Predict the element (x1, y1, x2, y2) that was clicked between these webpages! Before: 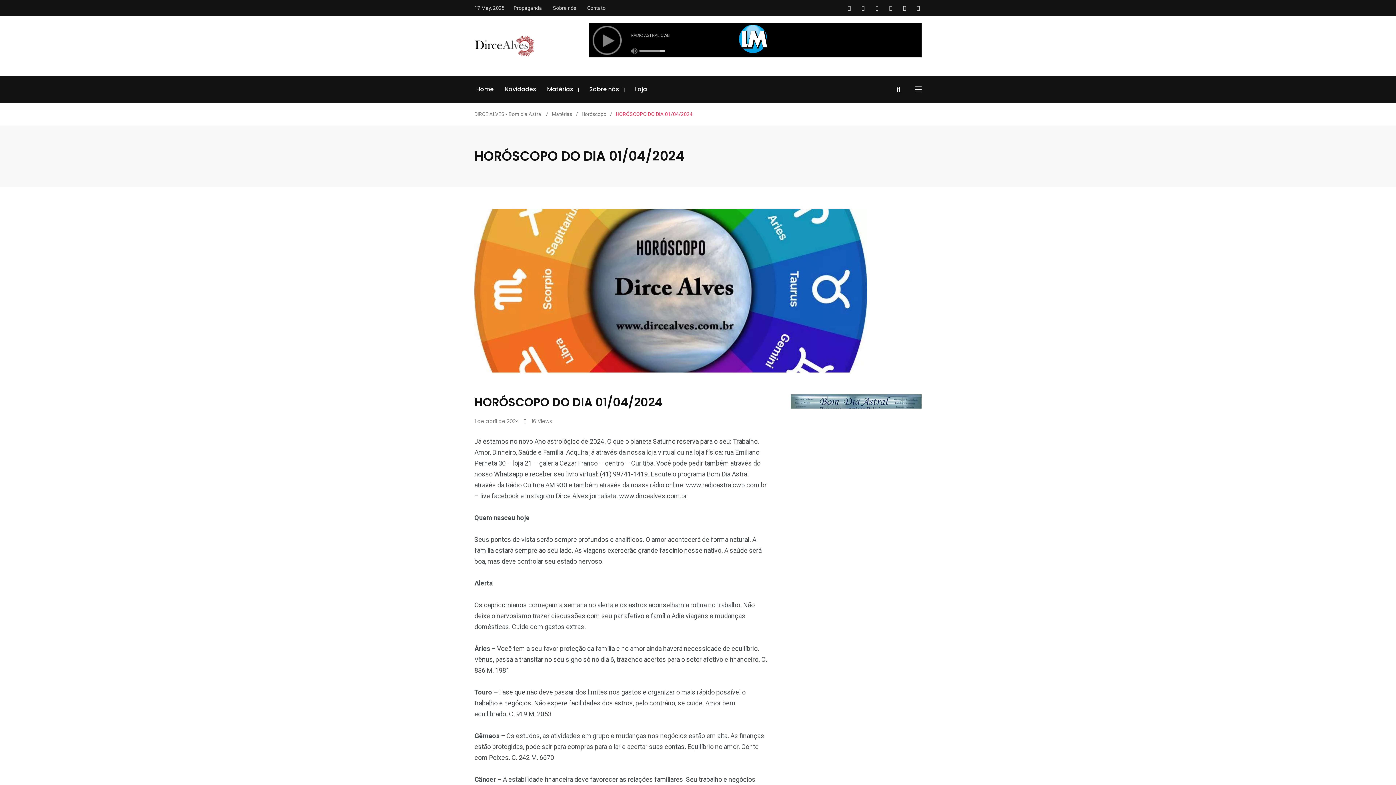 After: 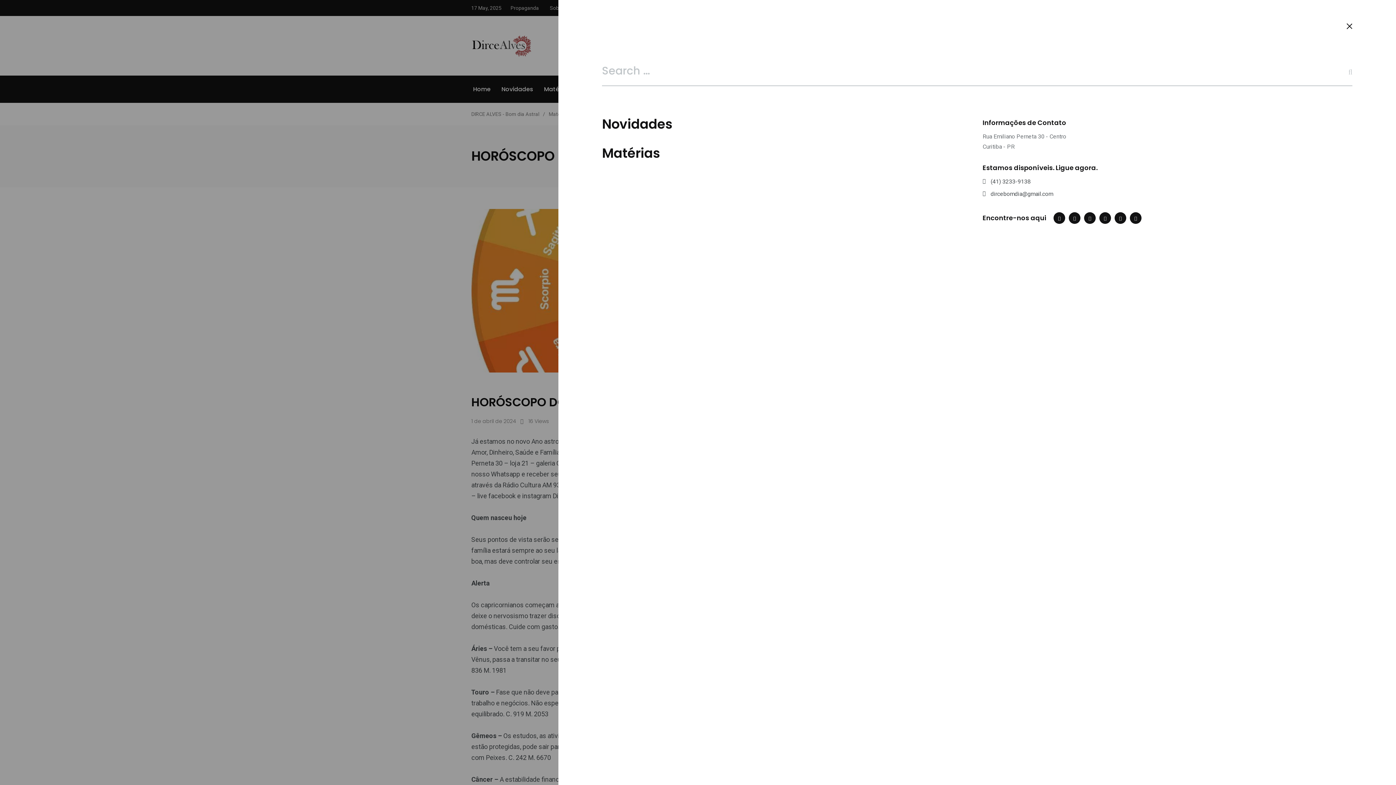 Action: bbox: (911, 81, 925, 96)